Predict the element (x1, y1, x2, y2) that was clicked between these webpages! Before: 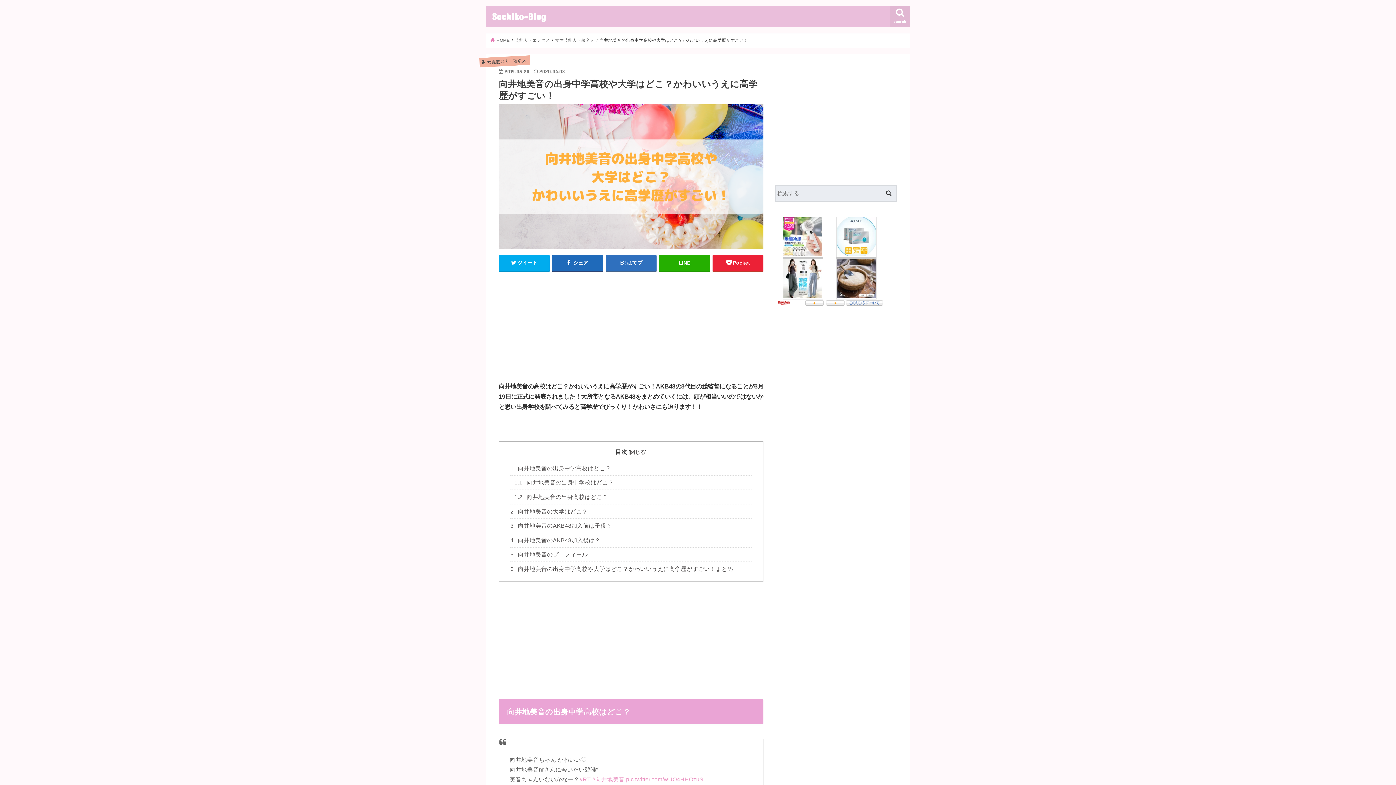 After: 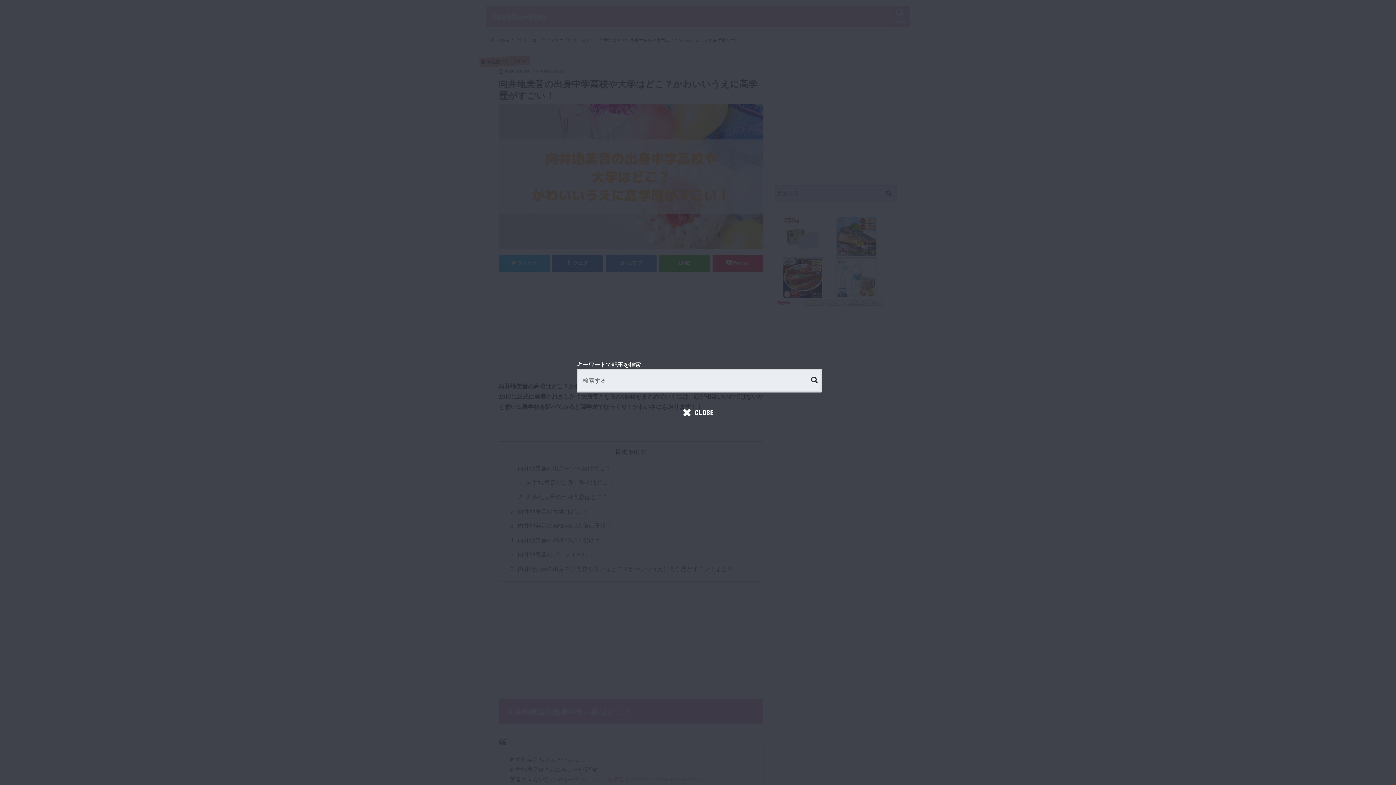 Action: bbox: (890, 5, 910, 27) label: search